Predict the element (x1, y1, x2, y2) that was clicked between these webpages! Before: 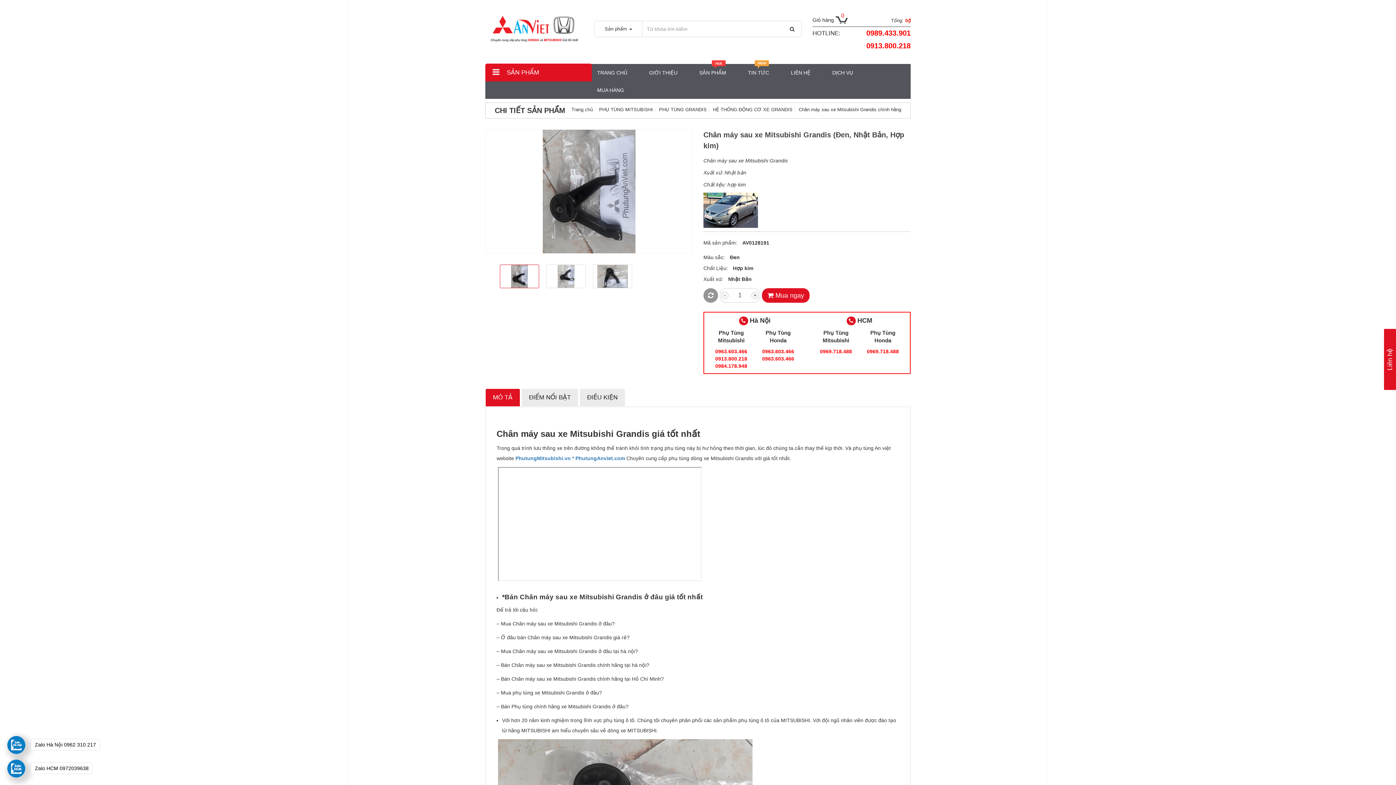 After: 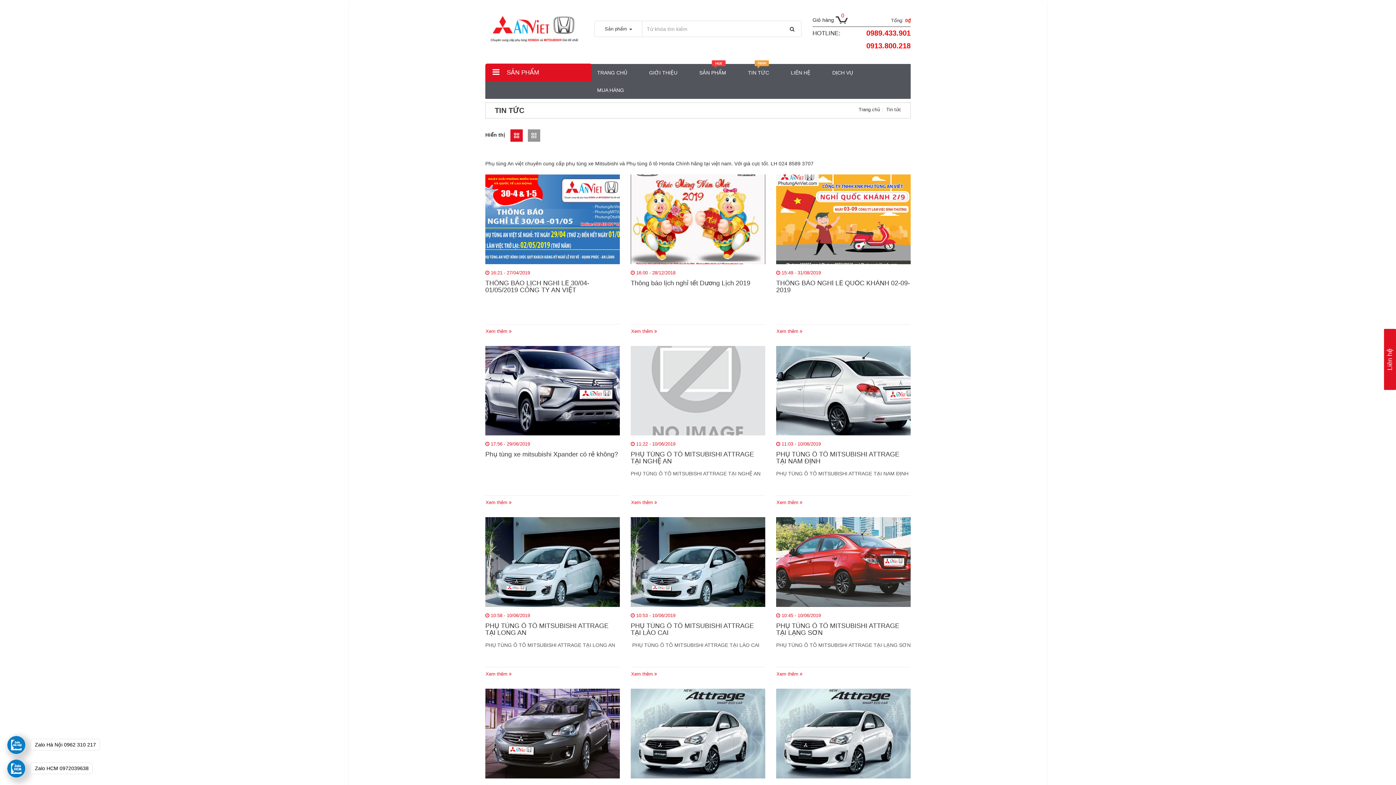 Action: bbox: (748, 64, 769, 81) label: TIN TỨC